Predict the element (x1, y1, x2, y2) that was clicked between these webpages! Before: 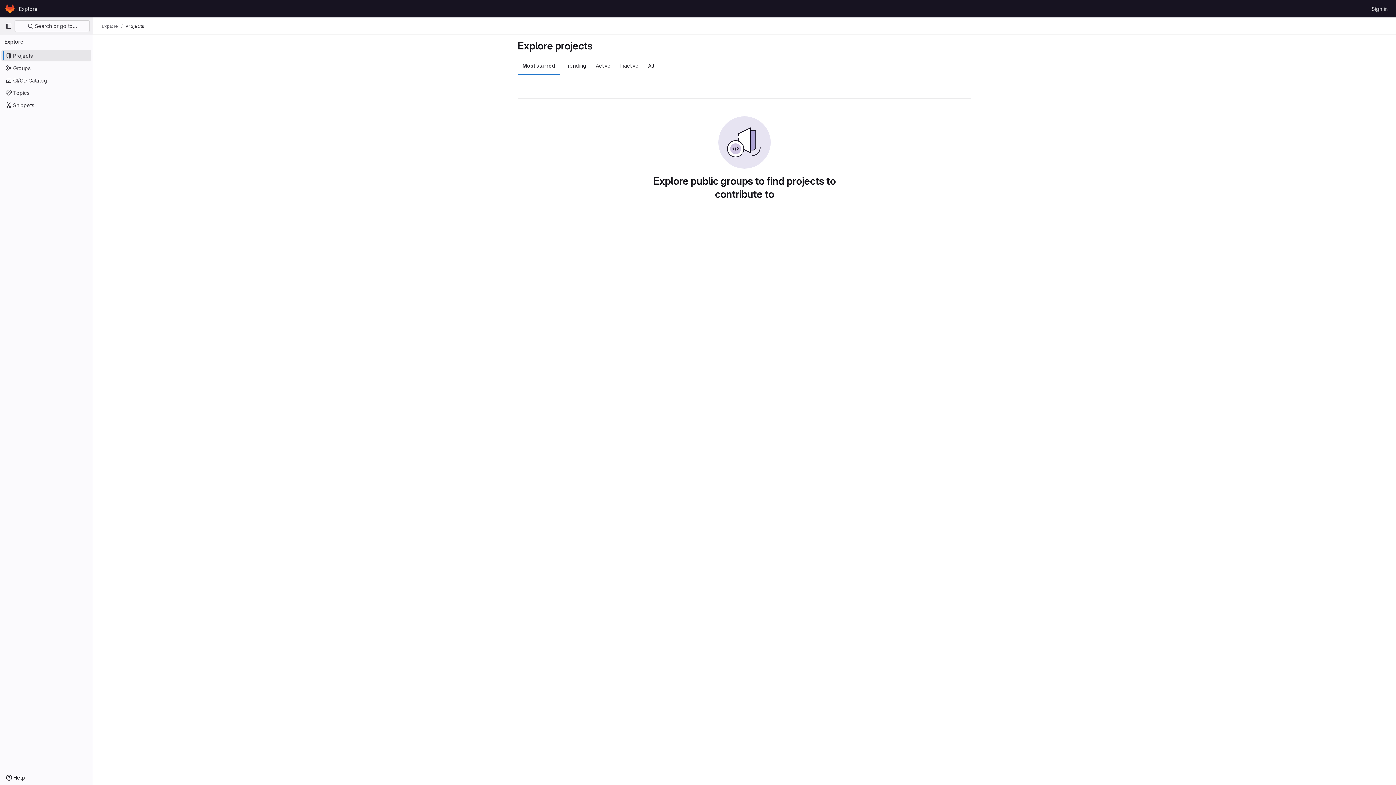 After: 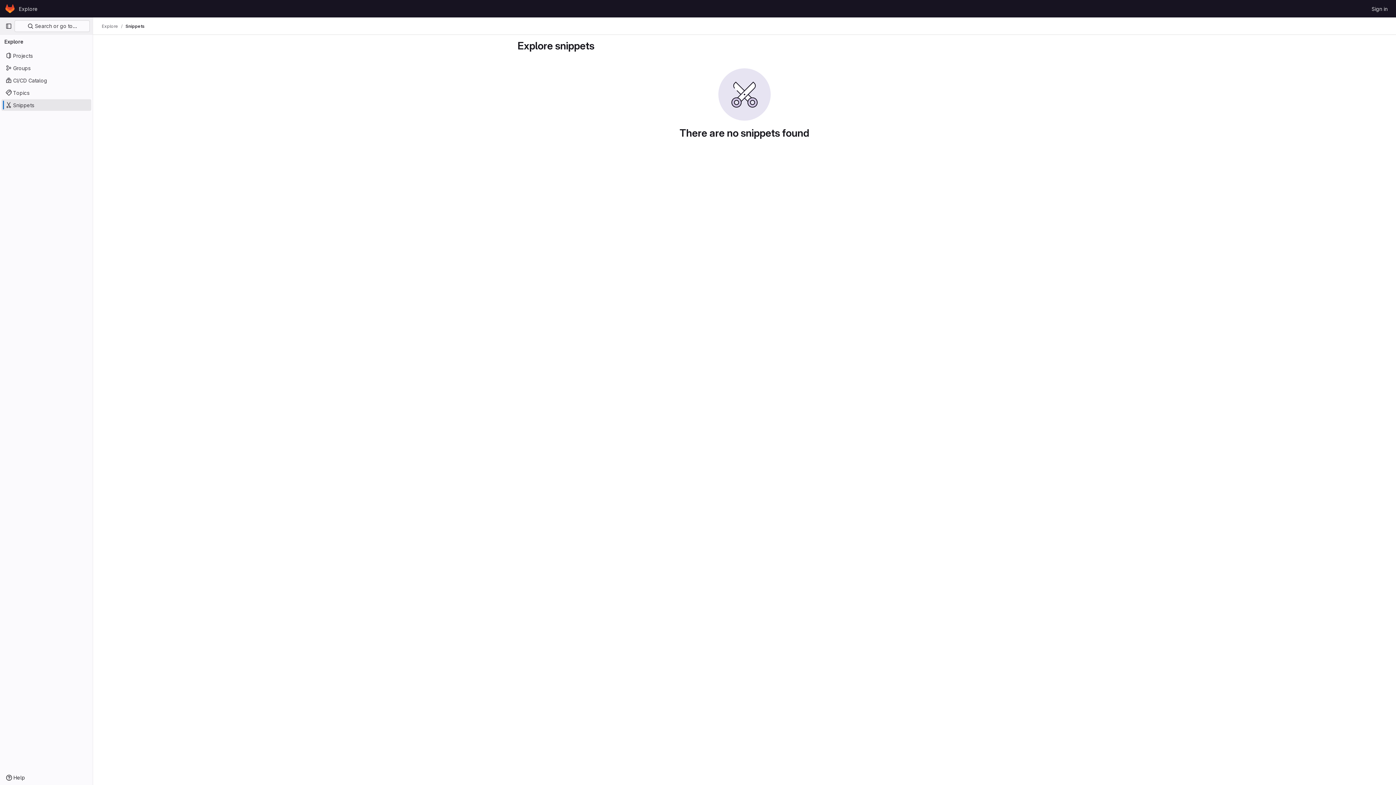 Action: label: Snippets bbox: (1, 99, 91, 110)